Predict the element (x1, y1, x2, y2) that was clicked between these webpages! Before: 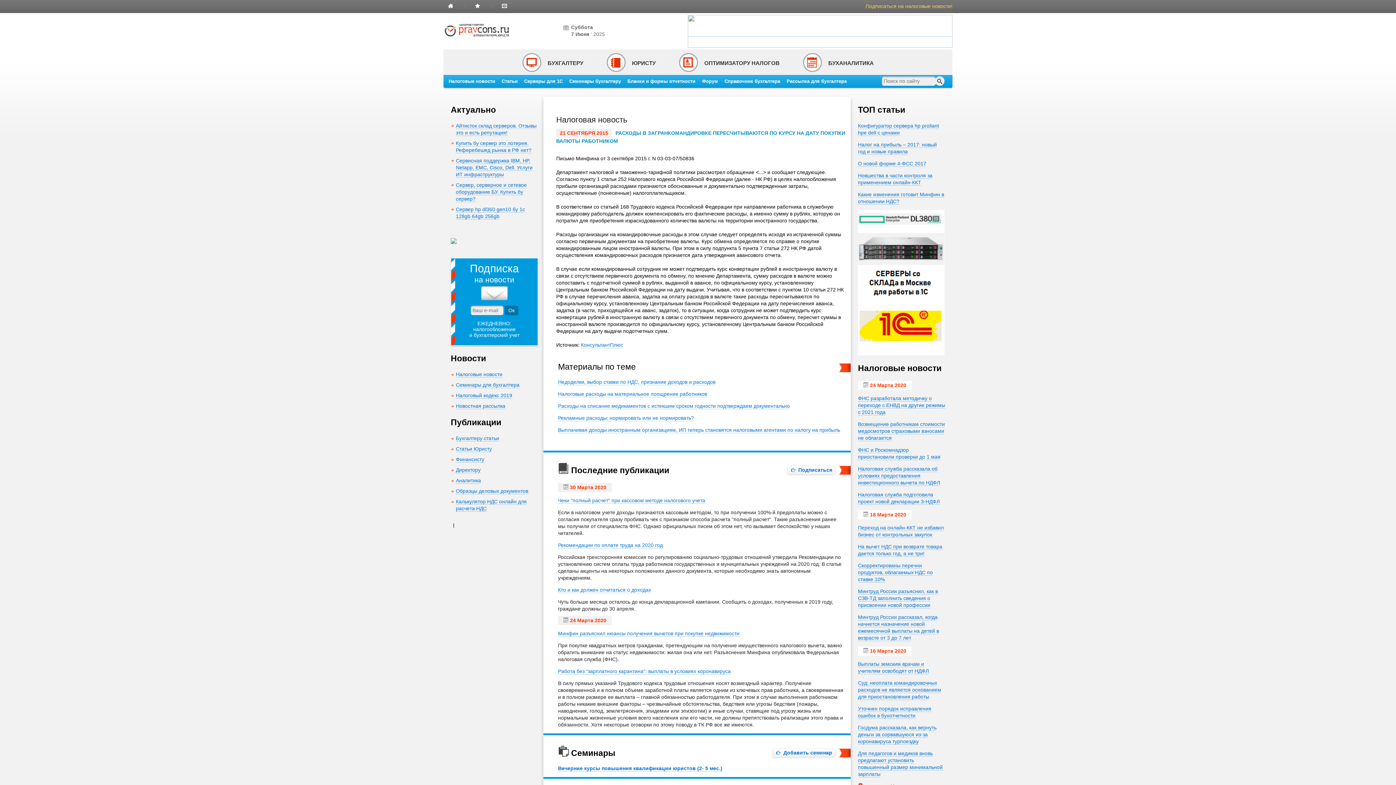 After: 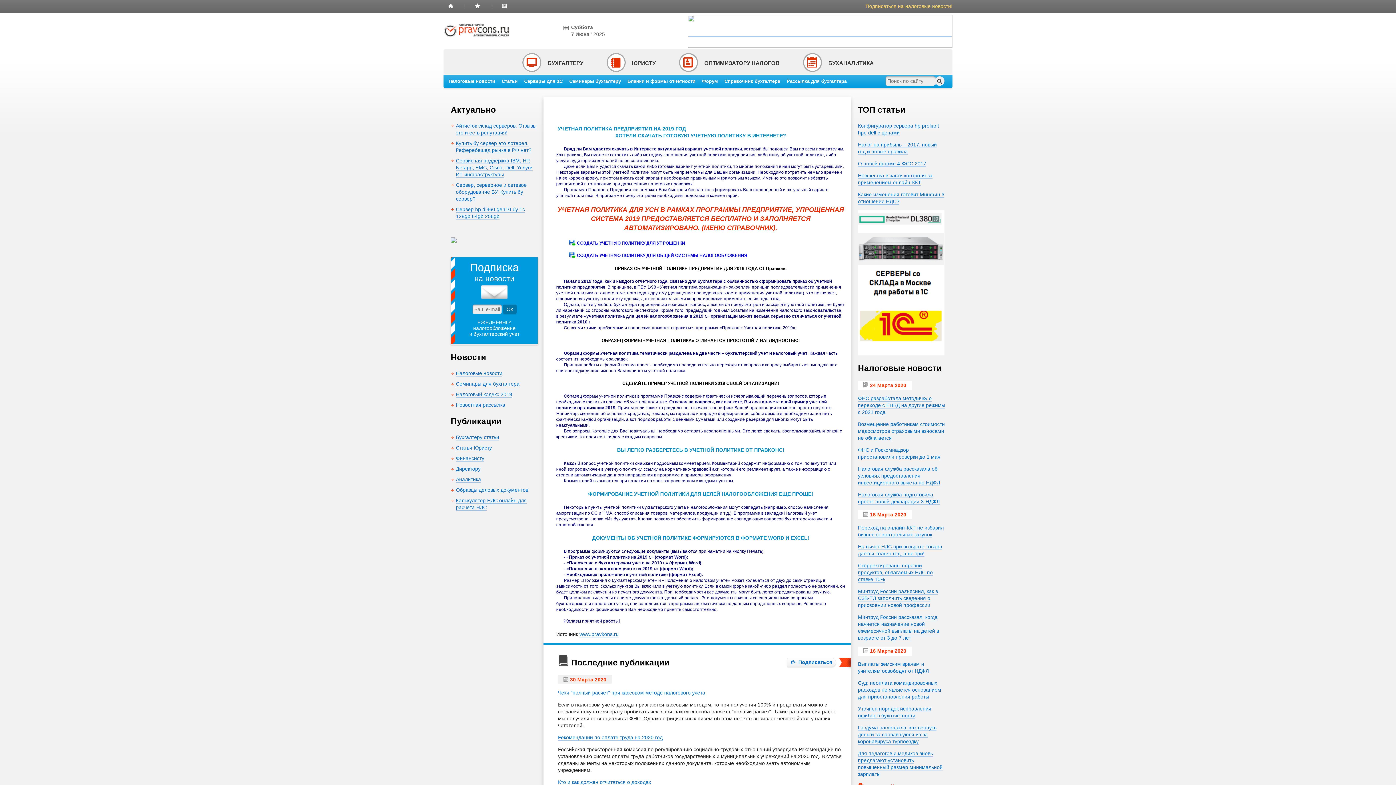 Action: label: Вечерние курсы повышения квалификации юристов (2- 5 мес.) bbox: (558, 765, 722, 772)